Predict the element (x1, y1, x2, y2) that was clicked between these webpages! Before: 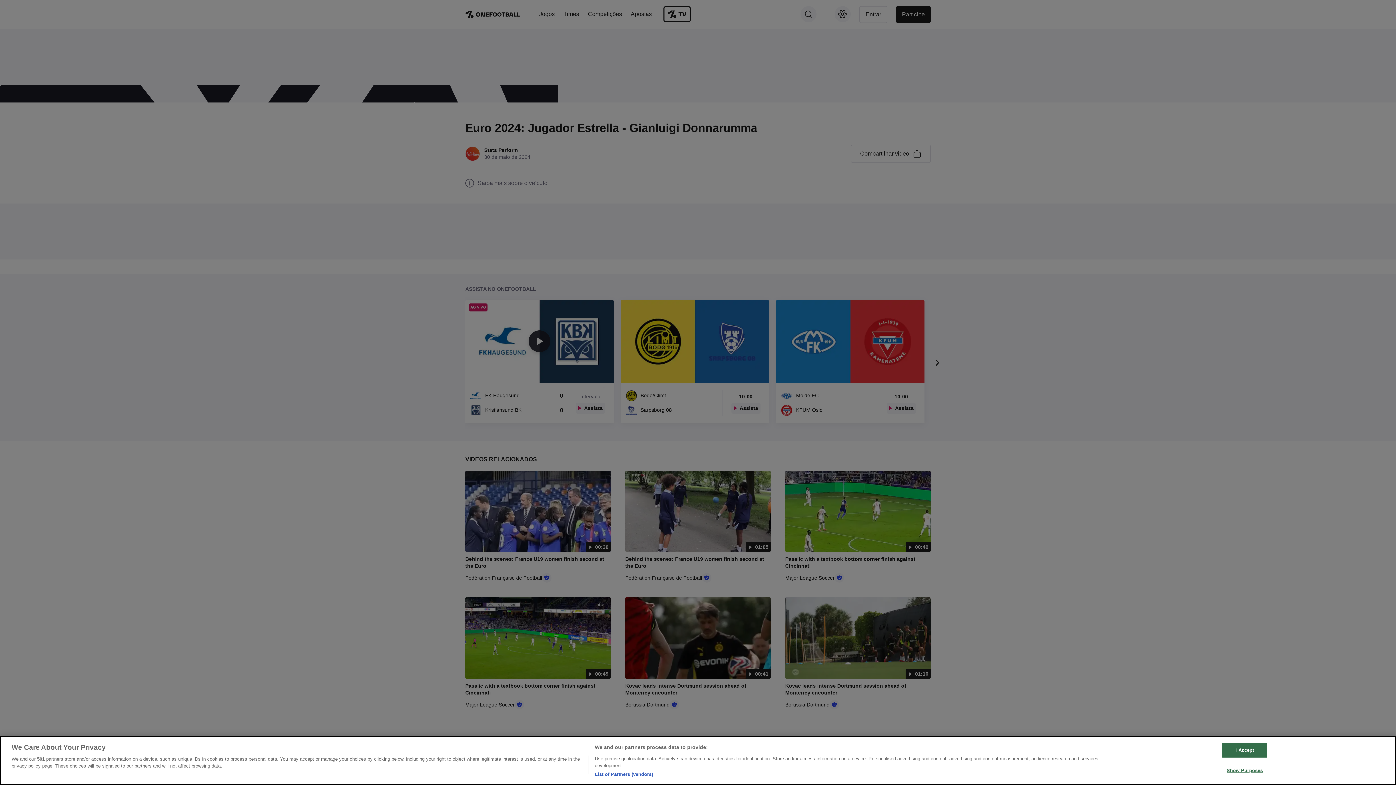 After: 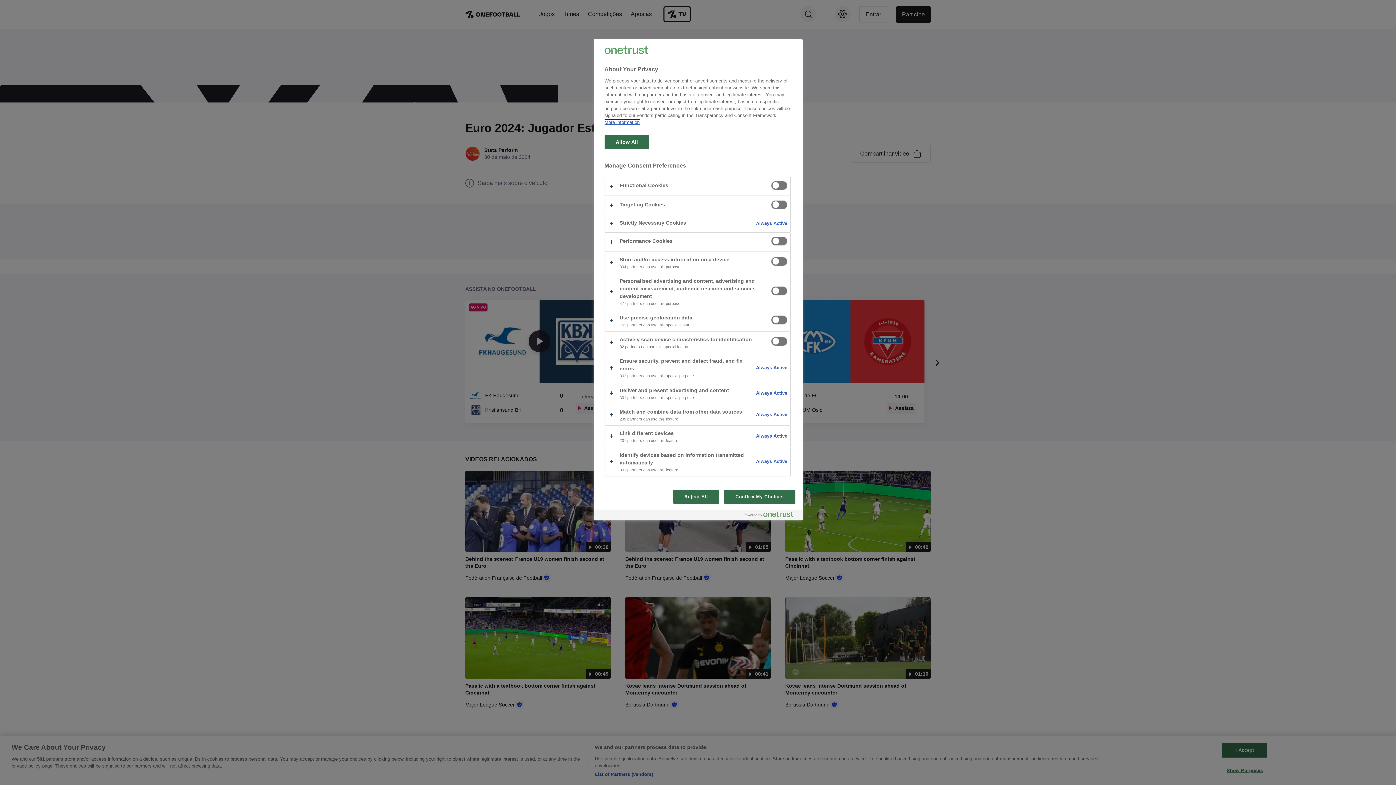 Action: label: Show Purposes bbox: (1222, 763, 1267, 777)